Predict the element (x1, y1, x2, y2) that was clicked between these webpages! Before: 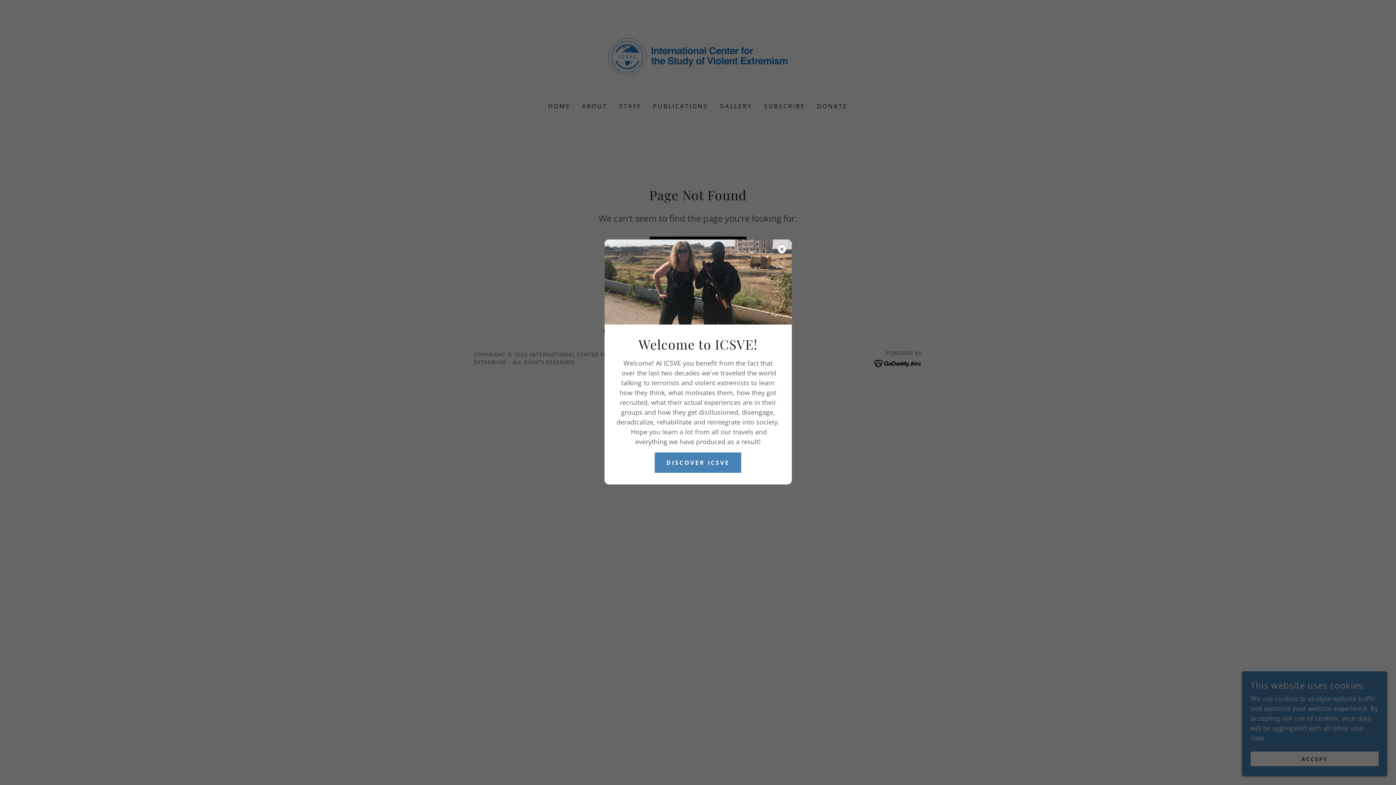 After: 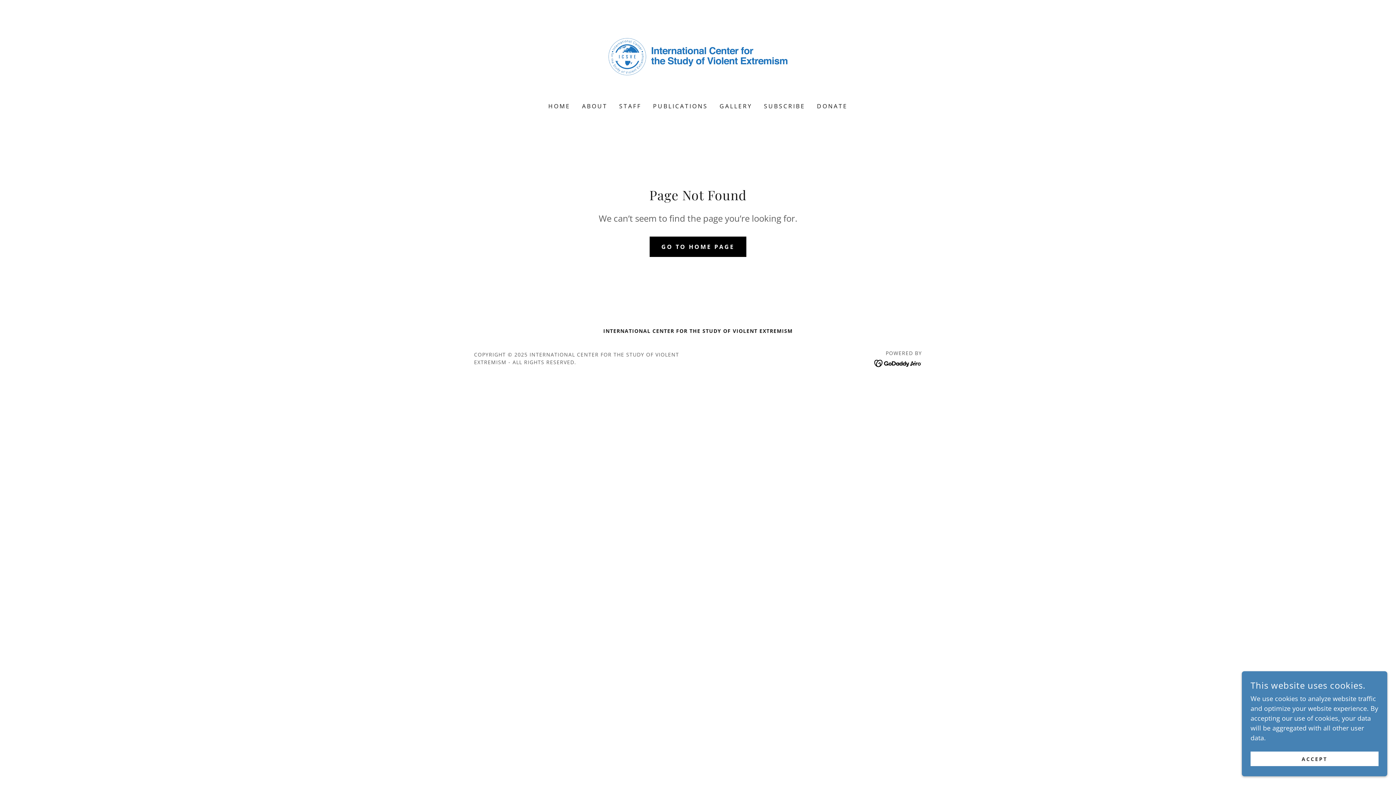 Action: bbox: (654, 452, 741, 473) label: DISCOVER ICSVE